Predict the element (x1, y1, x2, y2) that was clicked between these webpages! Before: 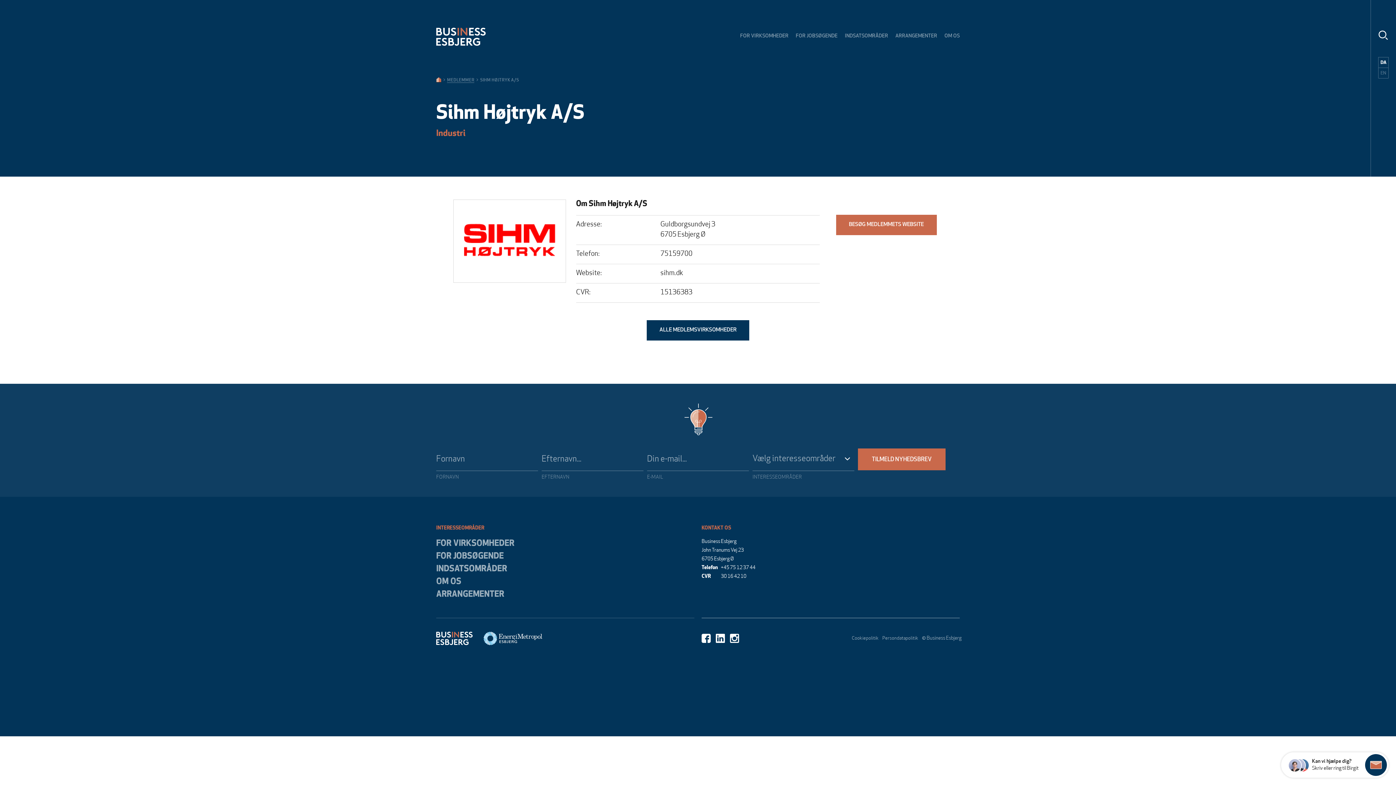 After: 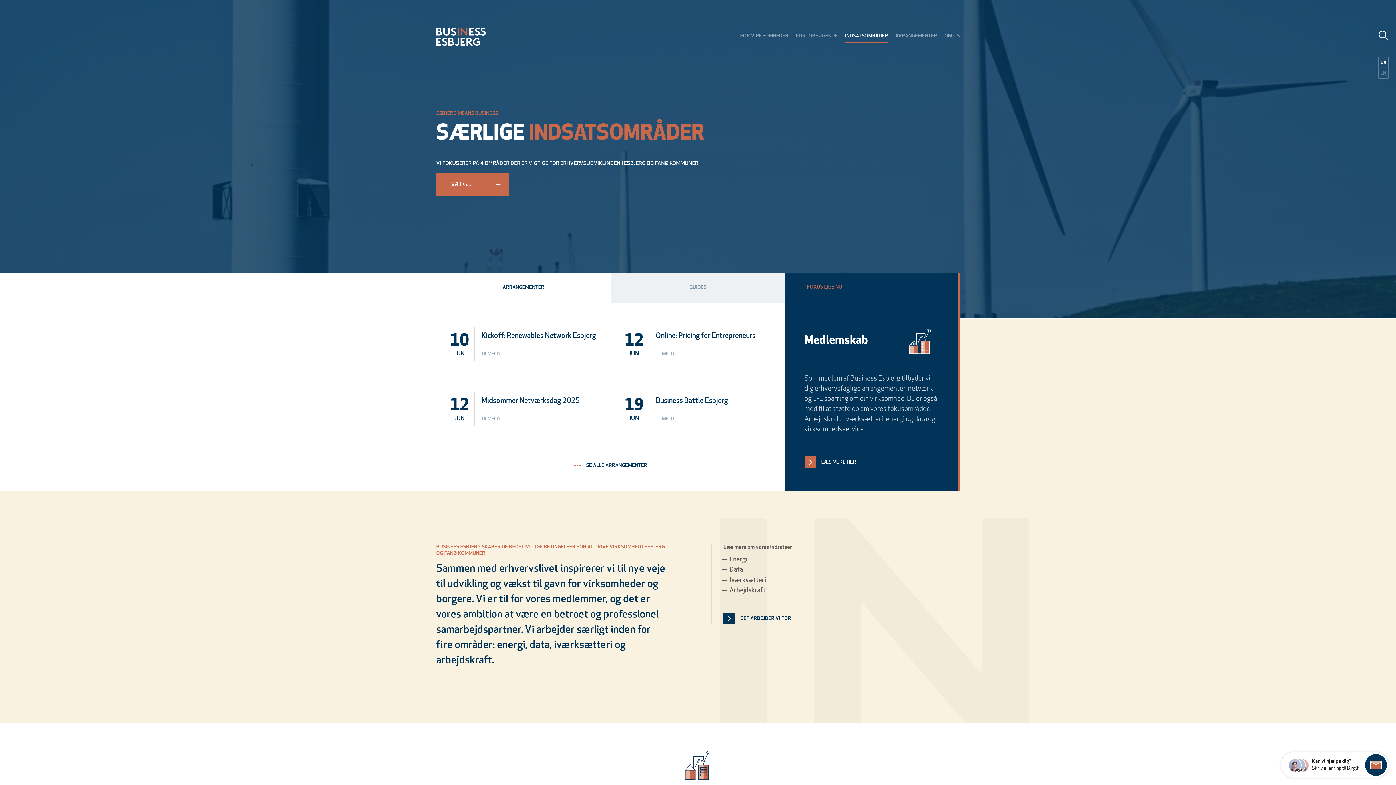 Action: label: INDSATSOMRÅDER bbox: (845, 33, 888, 40)